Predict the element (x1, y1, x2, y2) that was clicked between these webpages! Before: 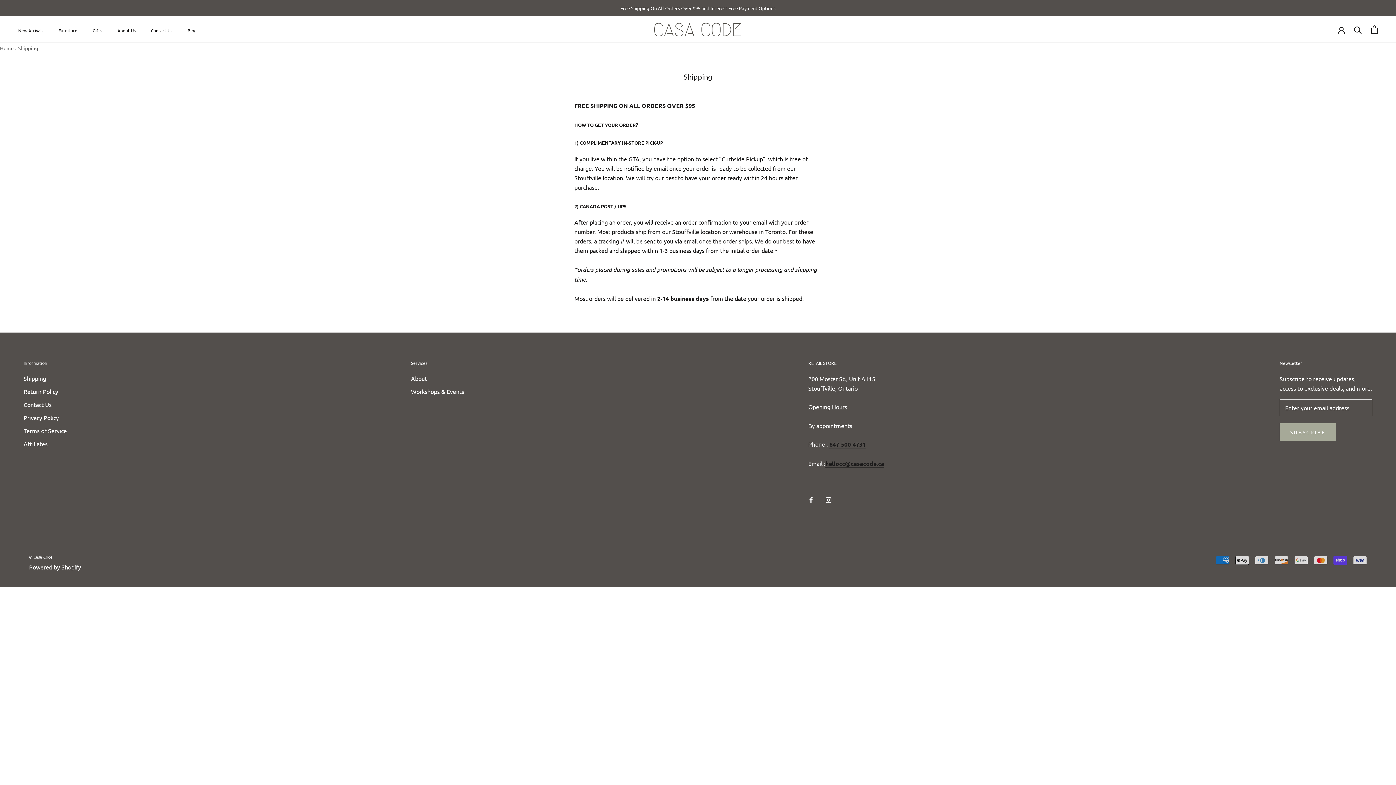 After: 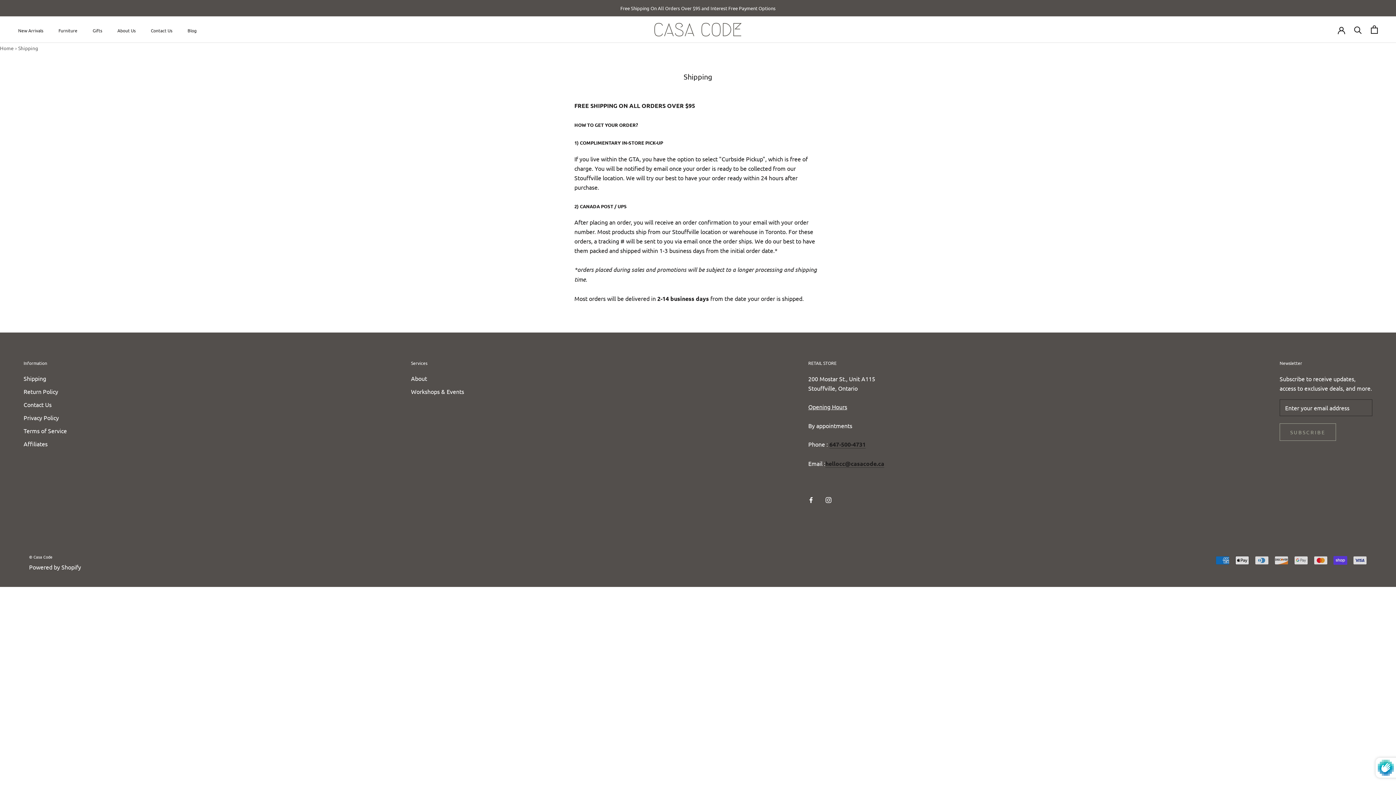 Action: bbox: (1279, 423, 1336, 440) label: SUBSCRIBE